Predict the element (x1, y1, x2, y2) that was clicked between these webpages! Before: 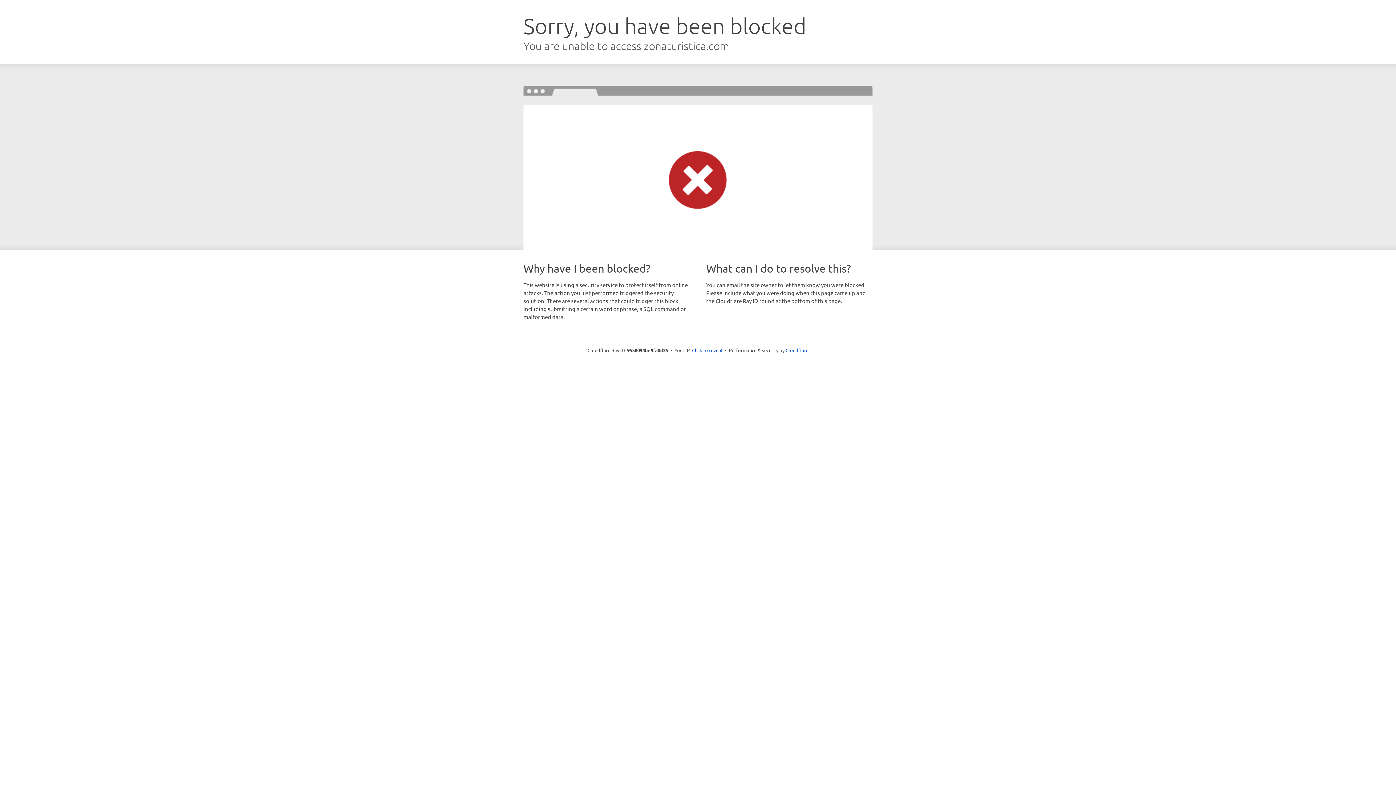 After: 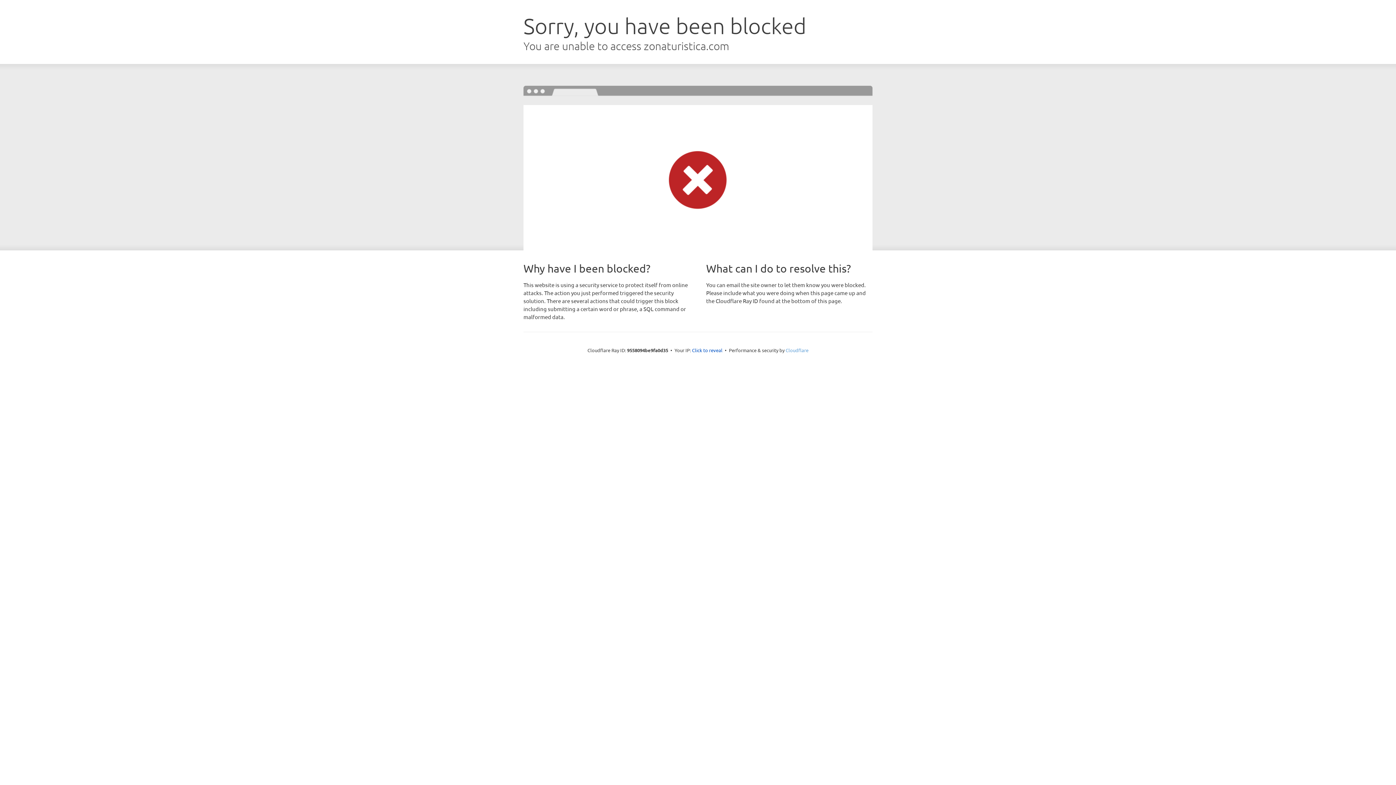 Action: bbox: (785, 347, 808, 353) label: Cloudflare